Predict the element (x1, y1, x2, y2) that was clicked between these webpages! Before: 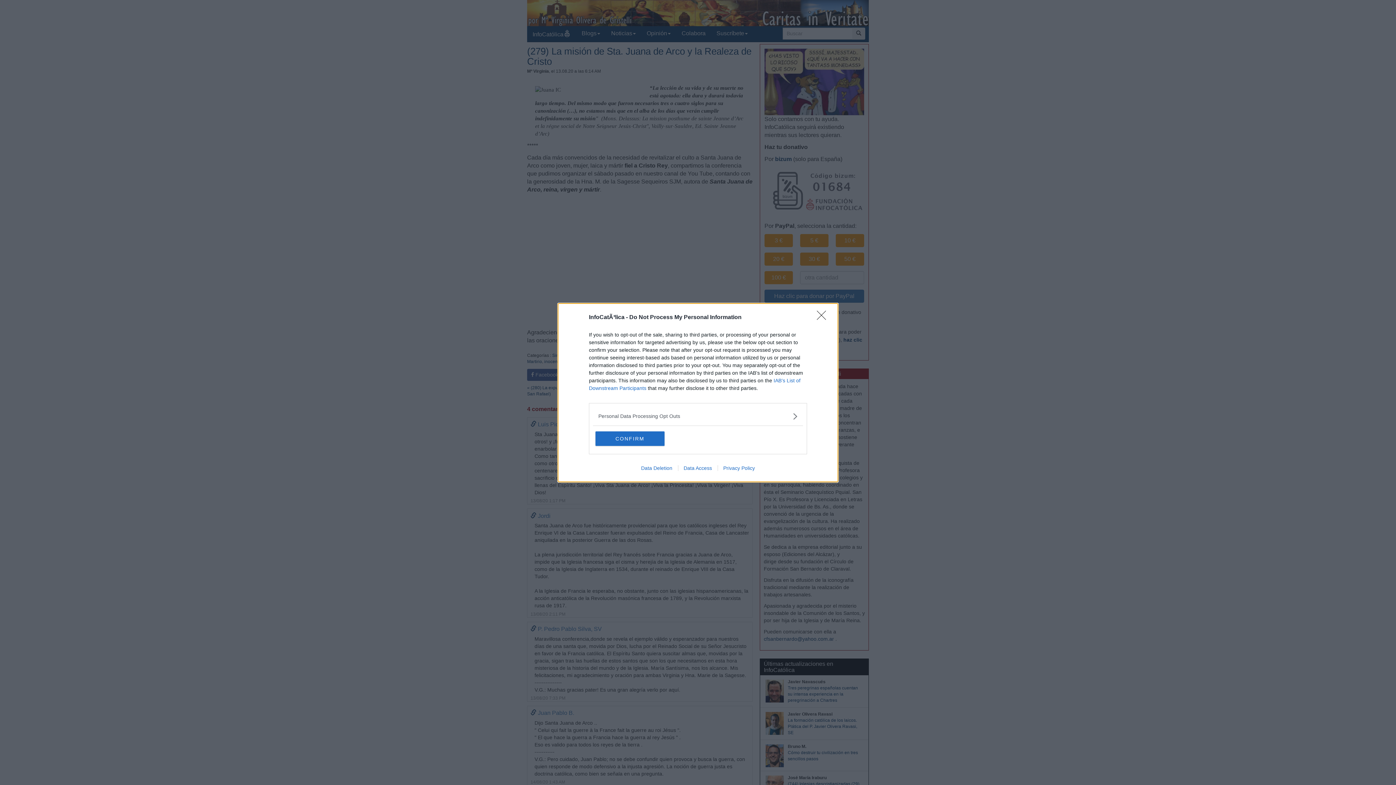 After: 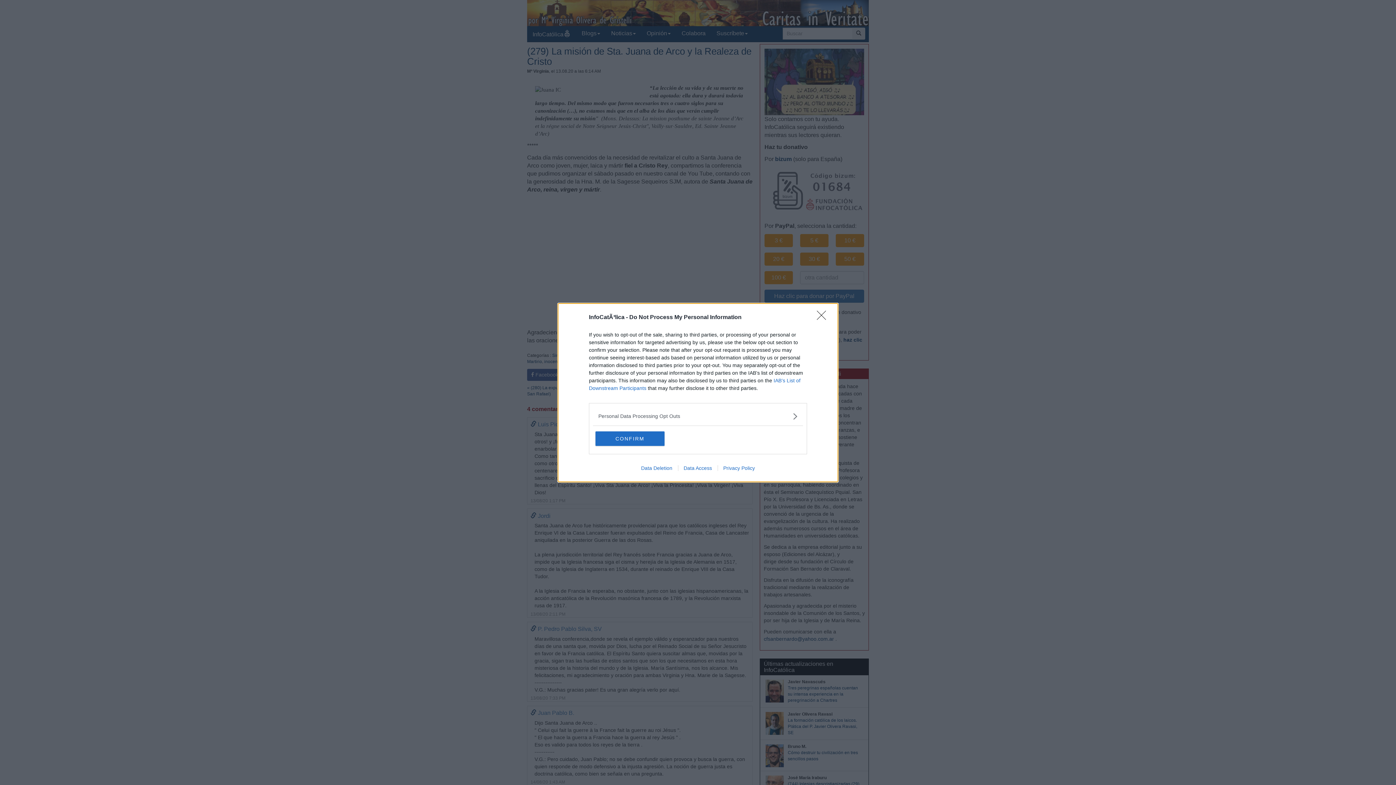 Action: label: Data Access bbox: (678, 465, 717, 471)